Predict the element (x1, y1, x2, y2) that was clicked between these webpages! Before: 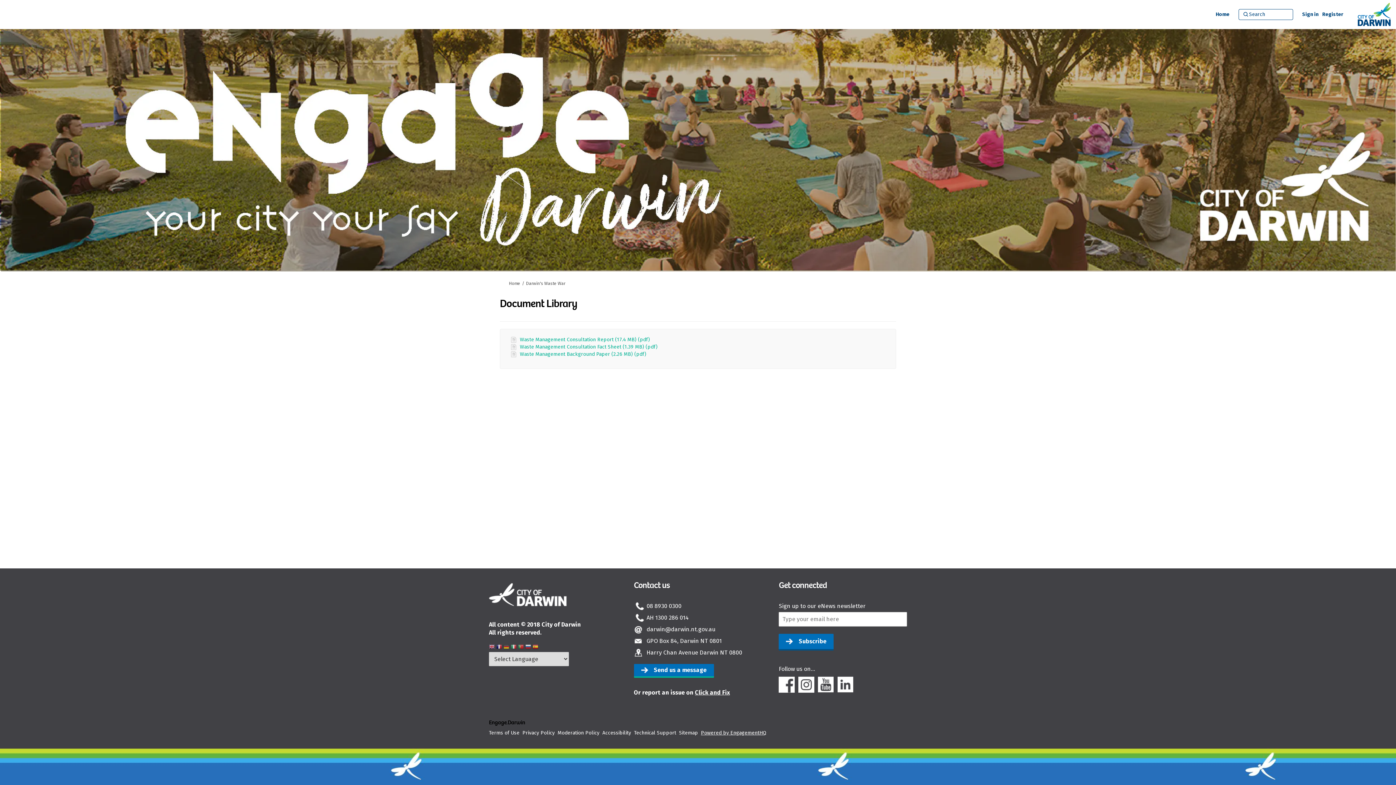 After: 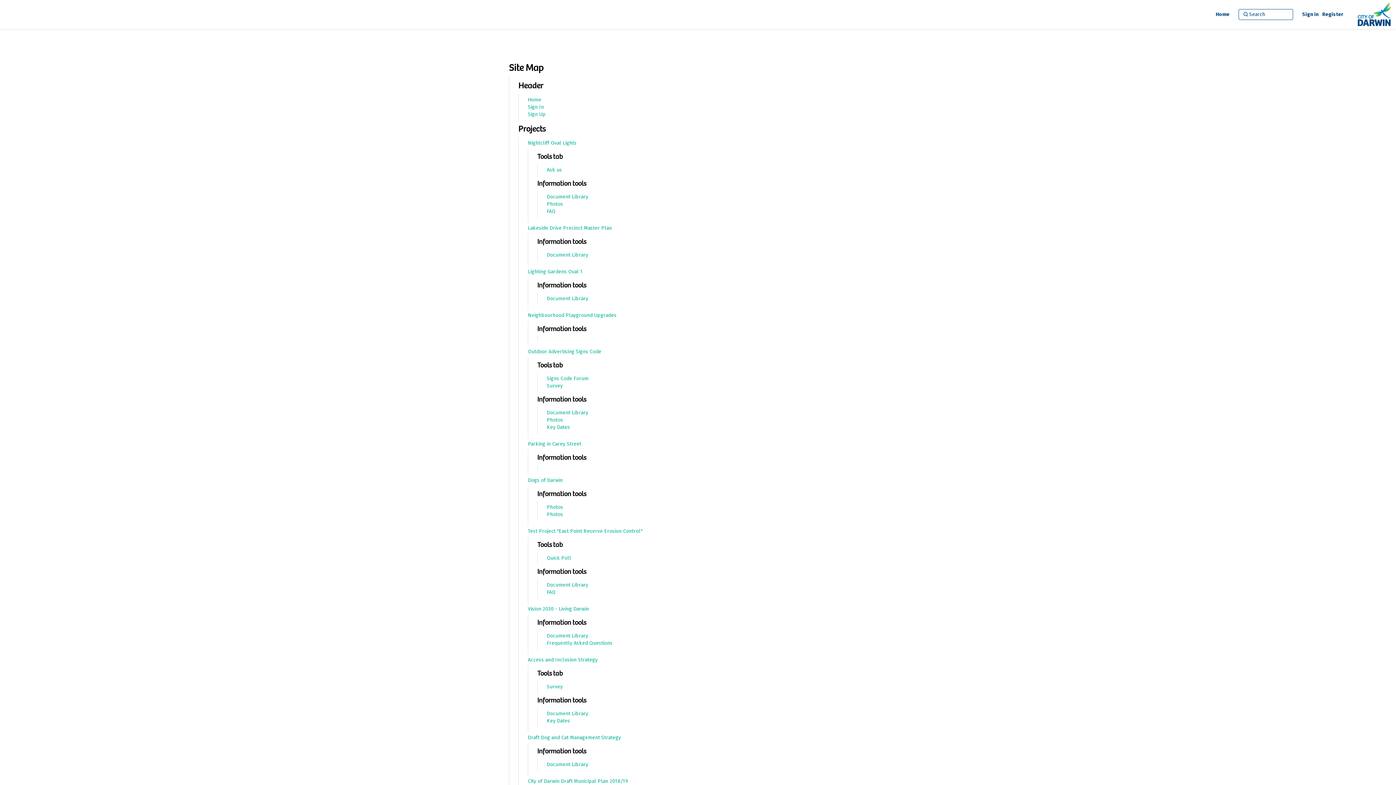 Action: bbox: (679, 730, 698, 736) label: Sitemap